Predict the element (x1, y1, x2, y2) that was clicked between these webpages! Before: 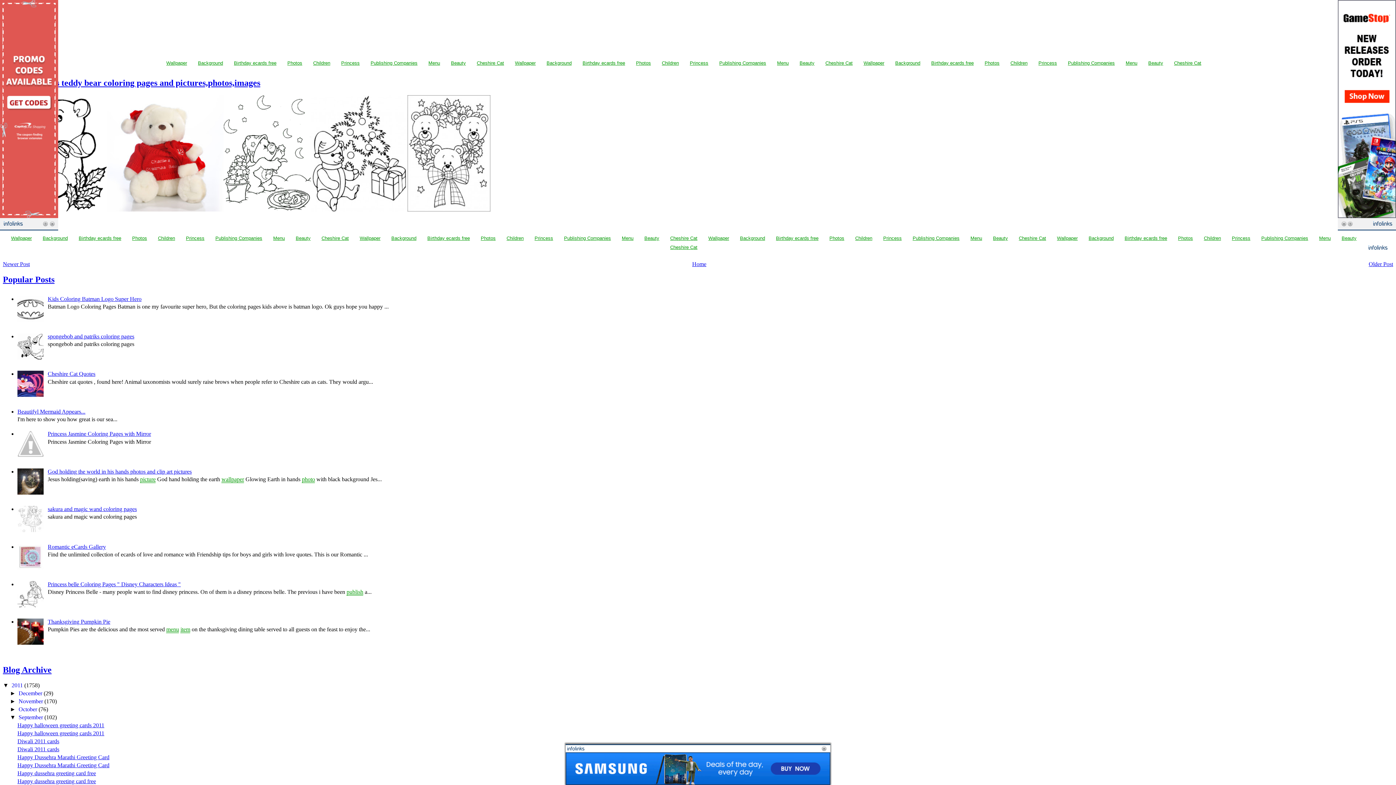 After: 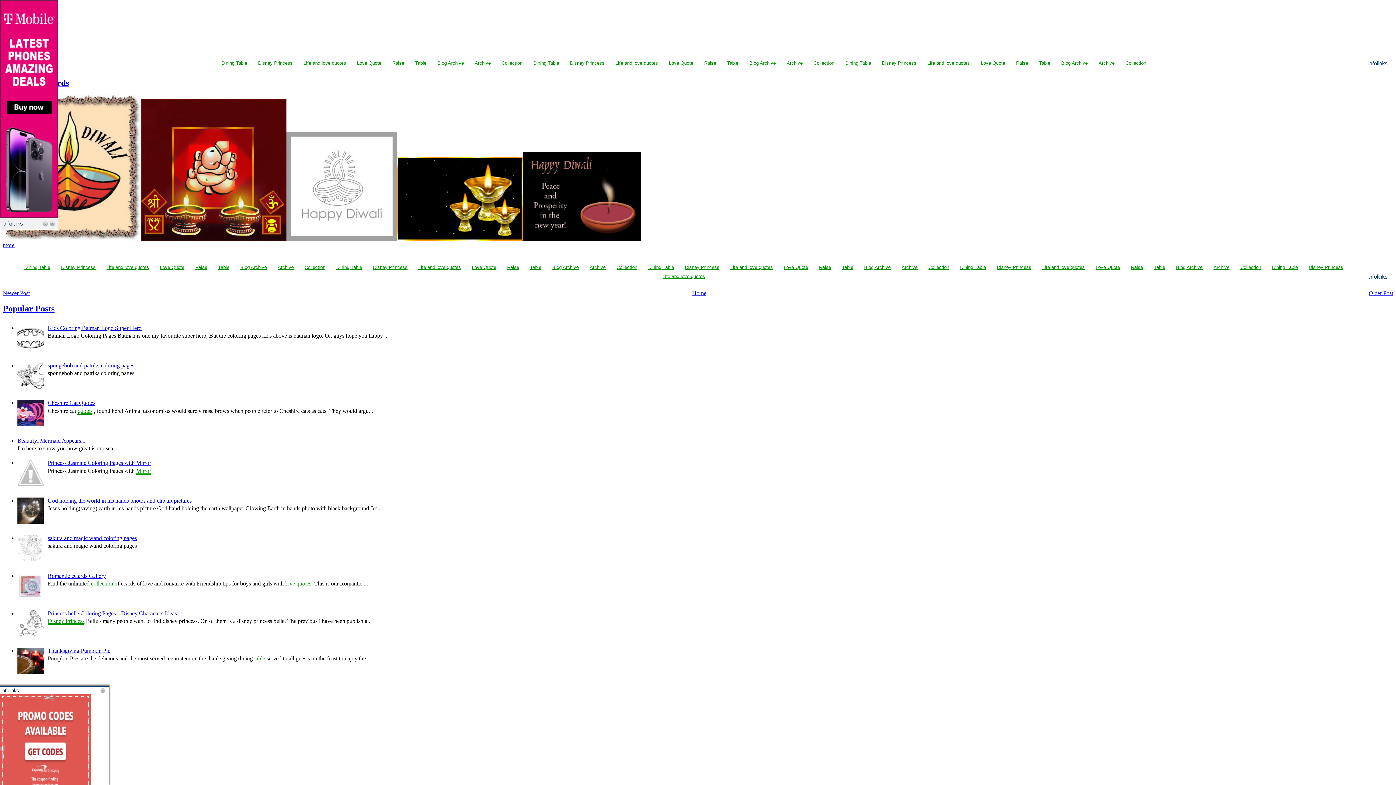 Action: bbox: (17, 738, 59, 744) label: Diwali 2011 cards